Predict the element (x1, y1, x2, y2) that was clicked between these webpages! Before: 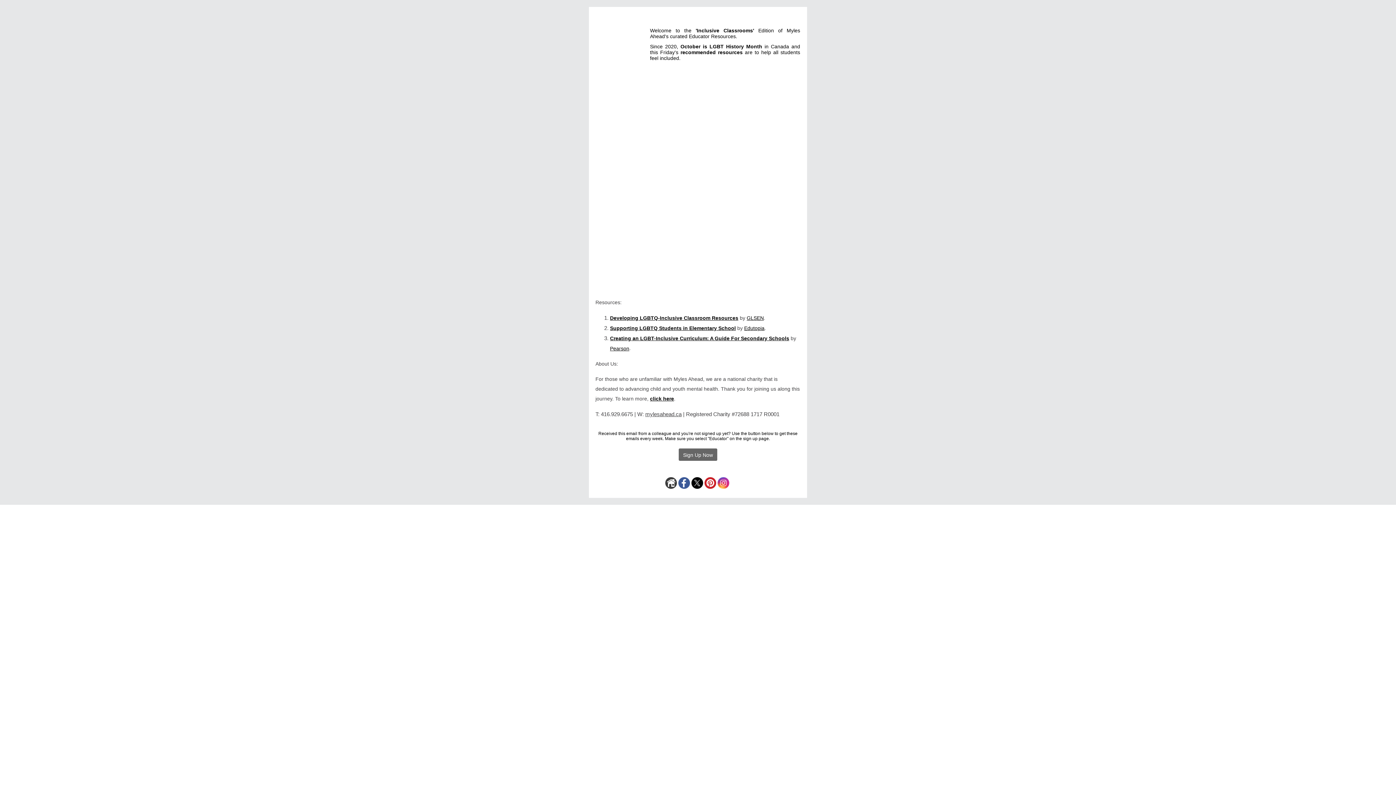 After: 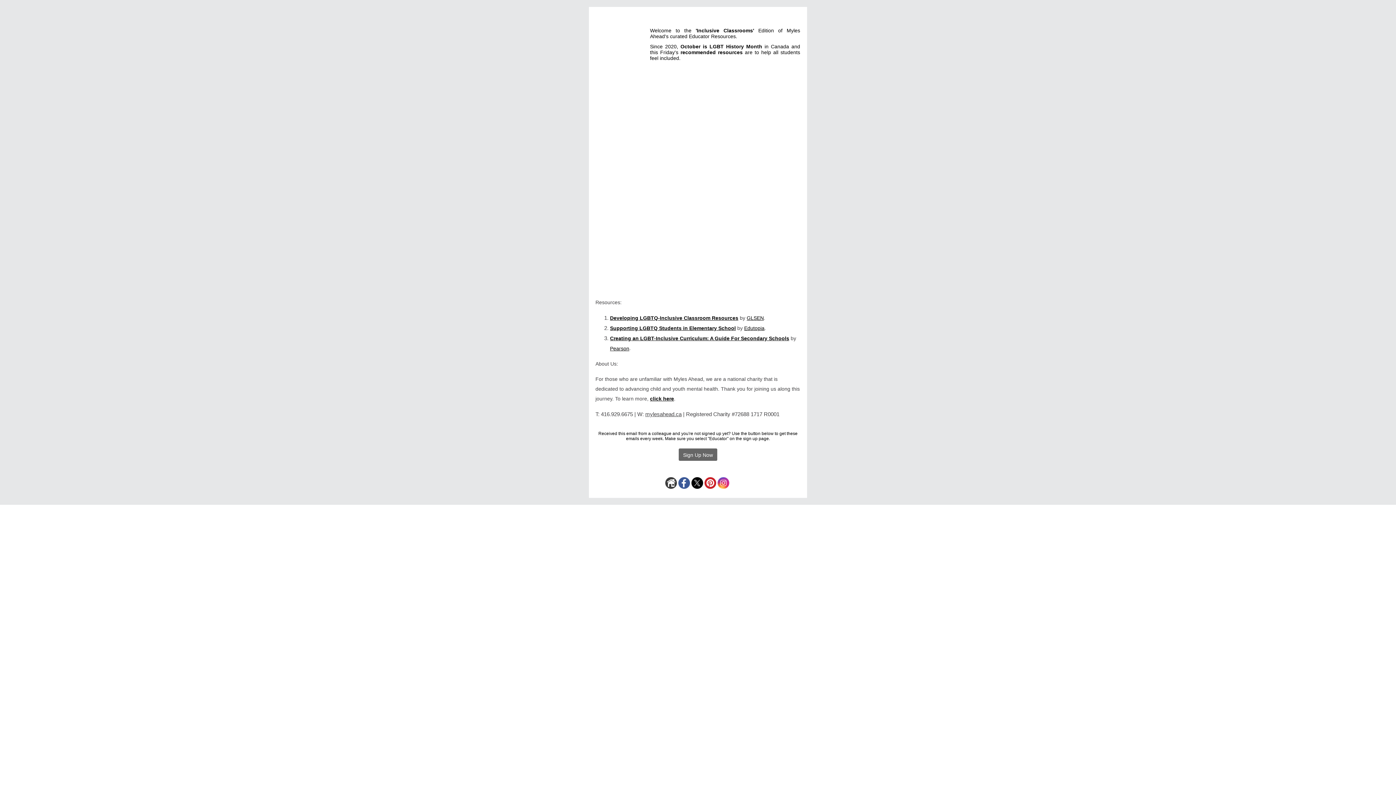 Action: label: click here bbox: (650, 396, 674, 401)